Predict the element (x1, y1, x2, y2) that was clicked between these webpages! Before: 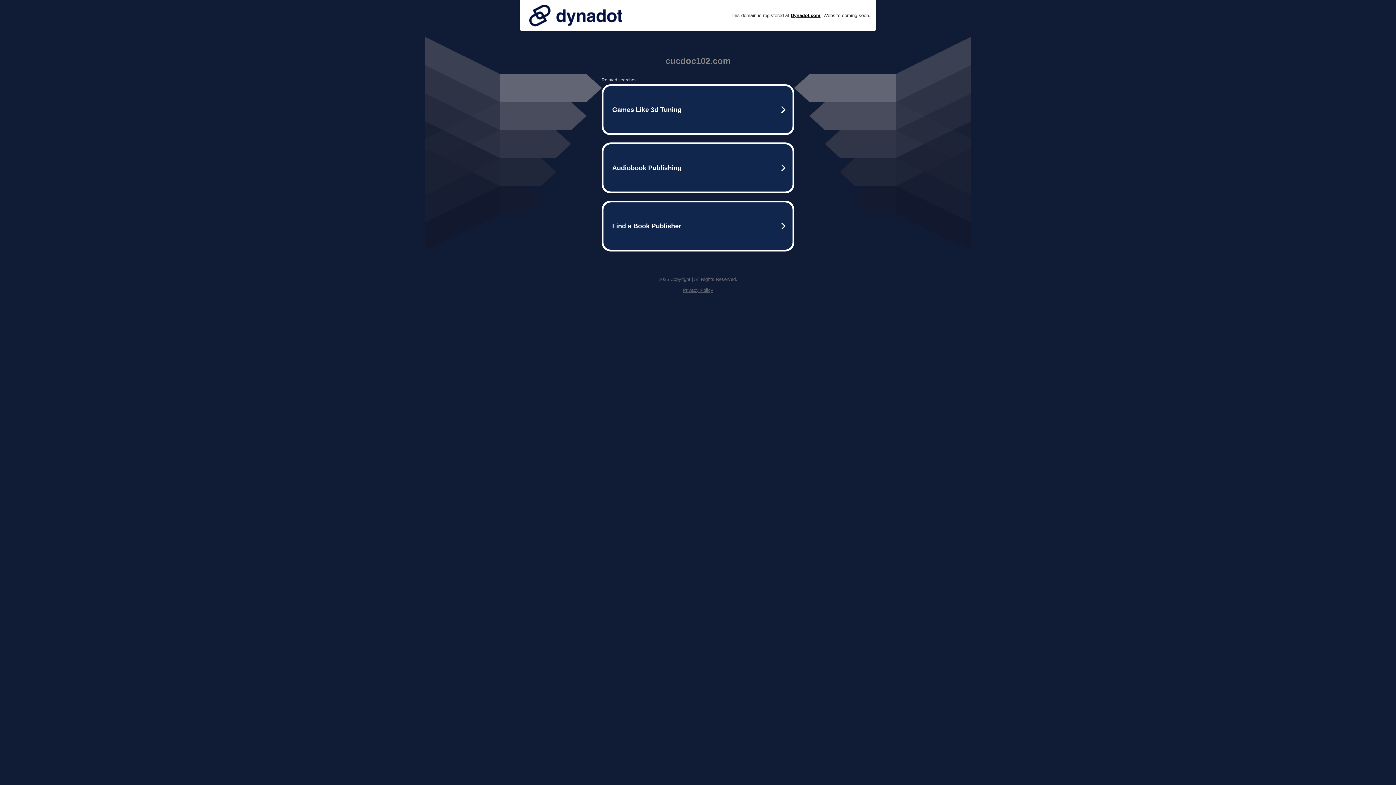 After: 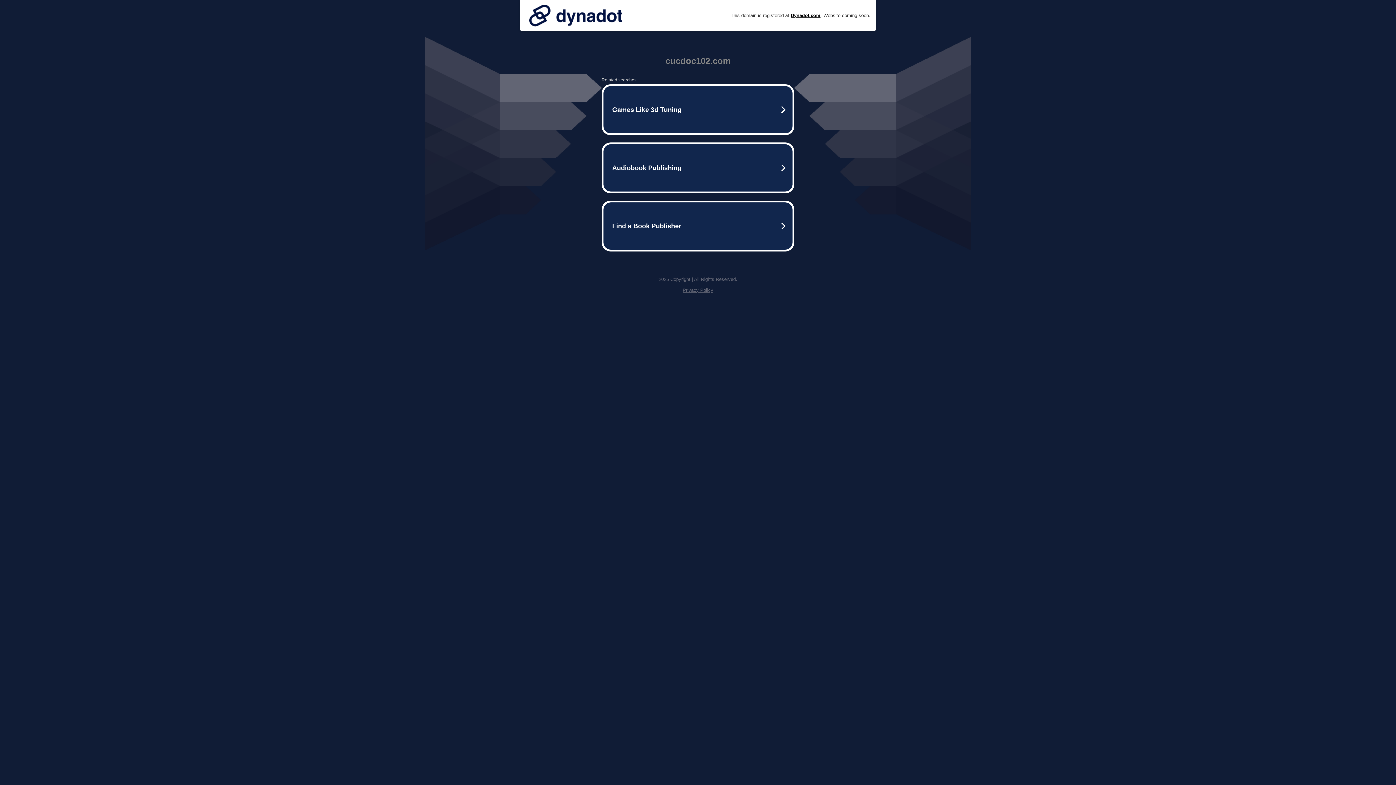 Action: bbox: (525, 0, 626, 30)